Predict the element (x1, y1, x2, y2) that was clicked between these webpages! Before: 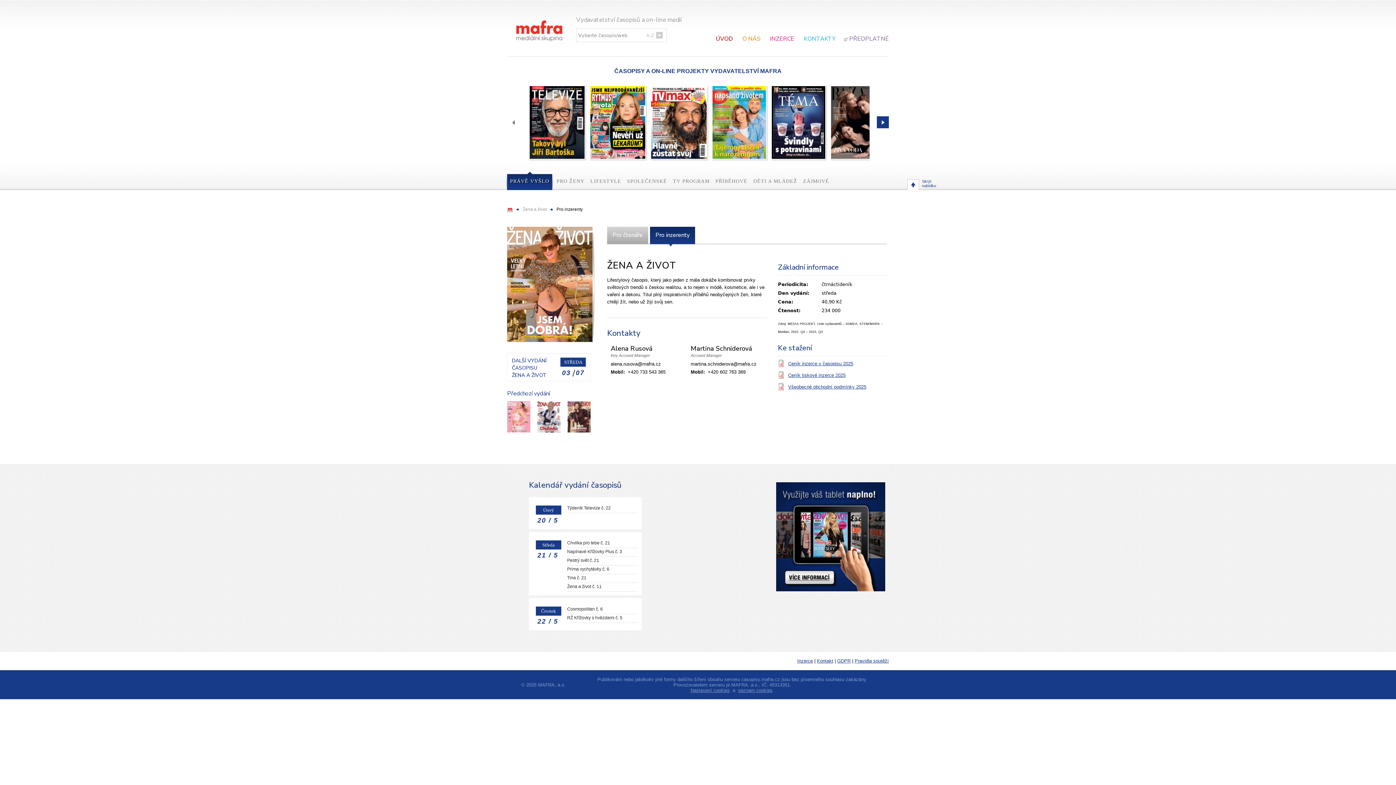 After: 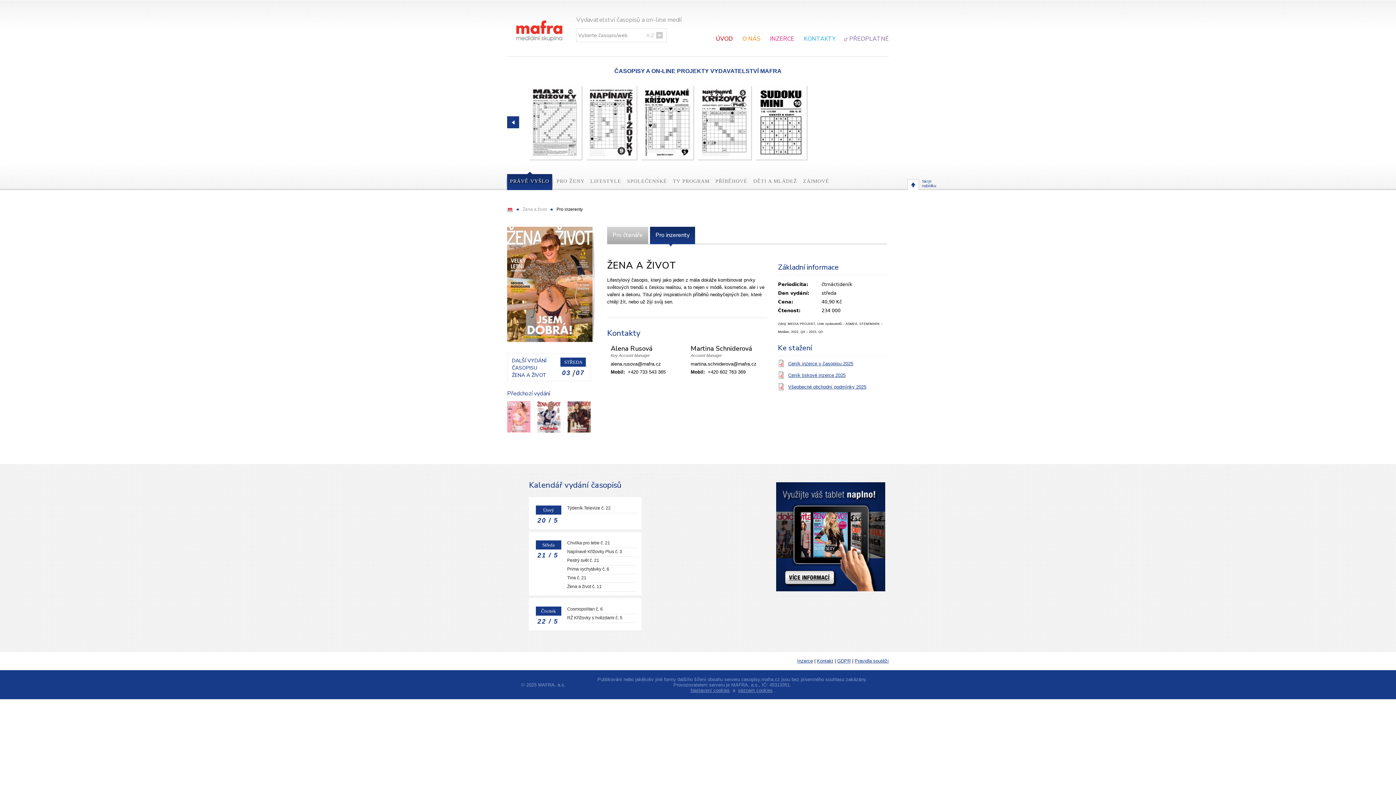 Action: bbox: (877, 116, 889, 128)